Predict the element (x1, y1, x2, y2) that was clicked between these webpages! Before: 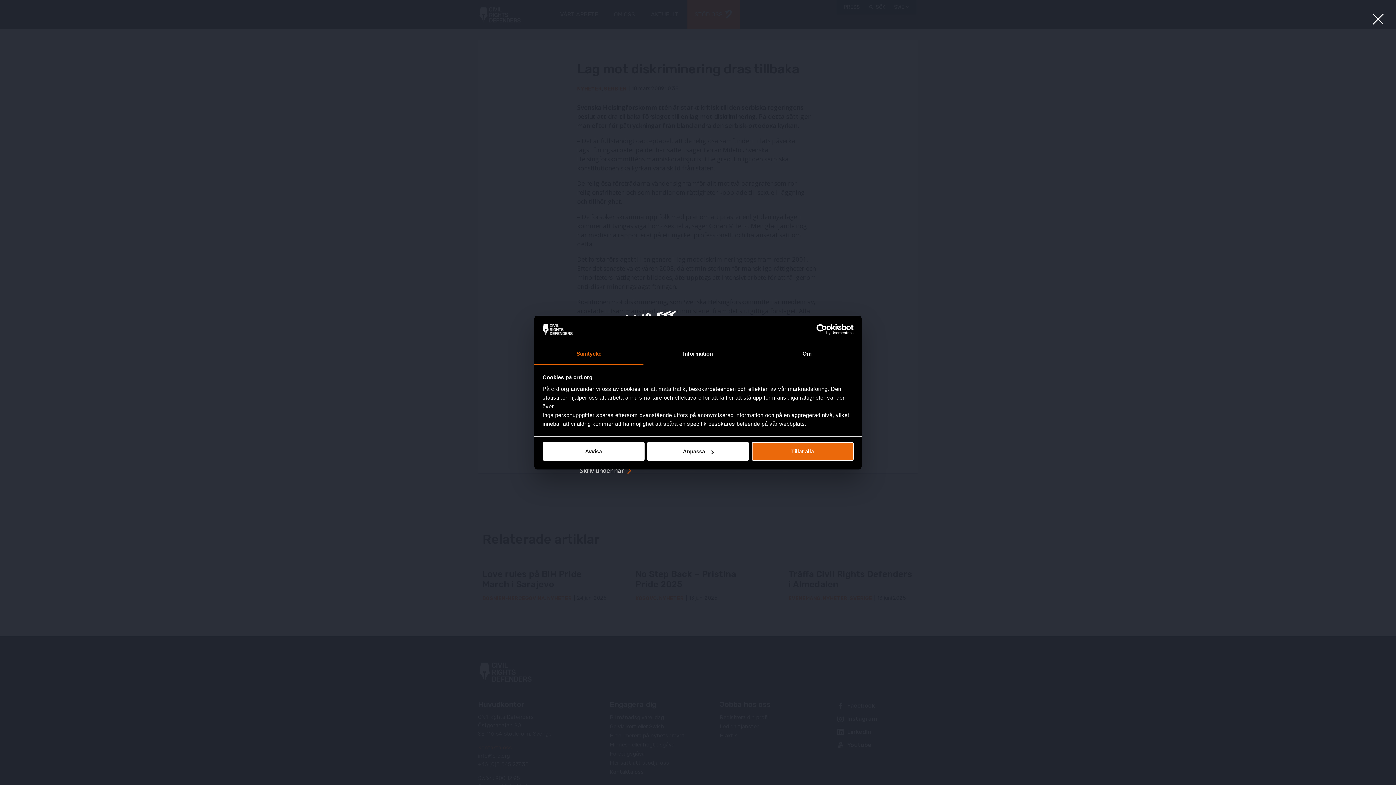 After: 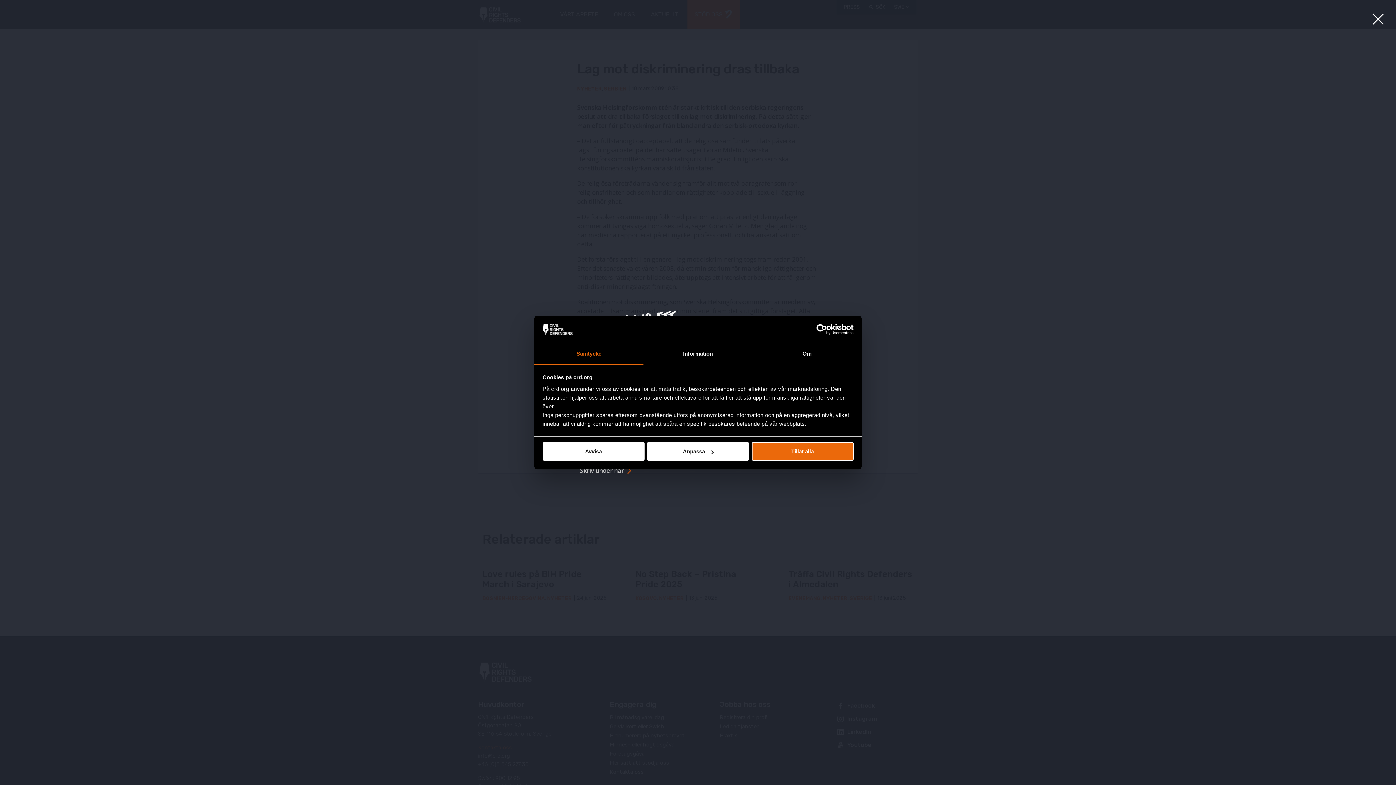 Action: bbox: (534, 344, 643, 364) label: Samtycke